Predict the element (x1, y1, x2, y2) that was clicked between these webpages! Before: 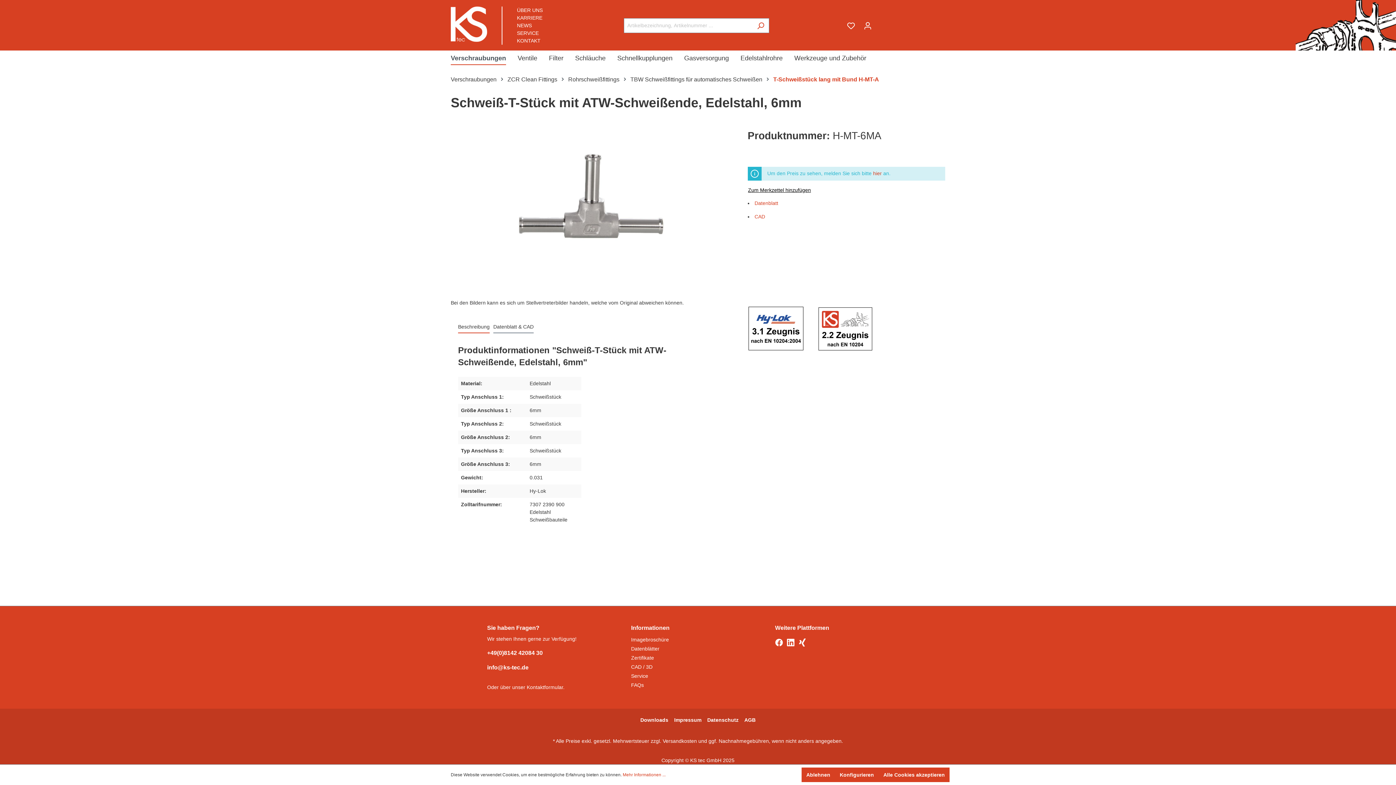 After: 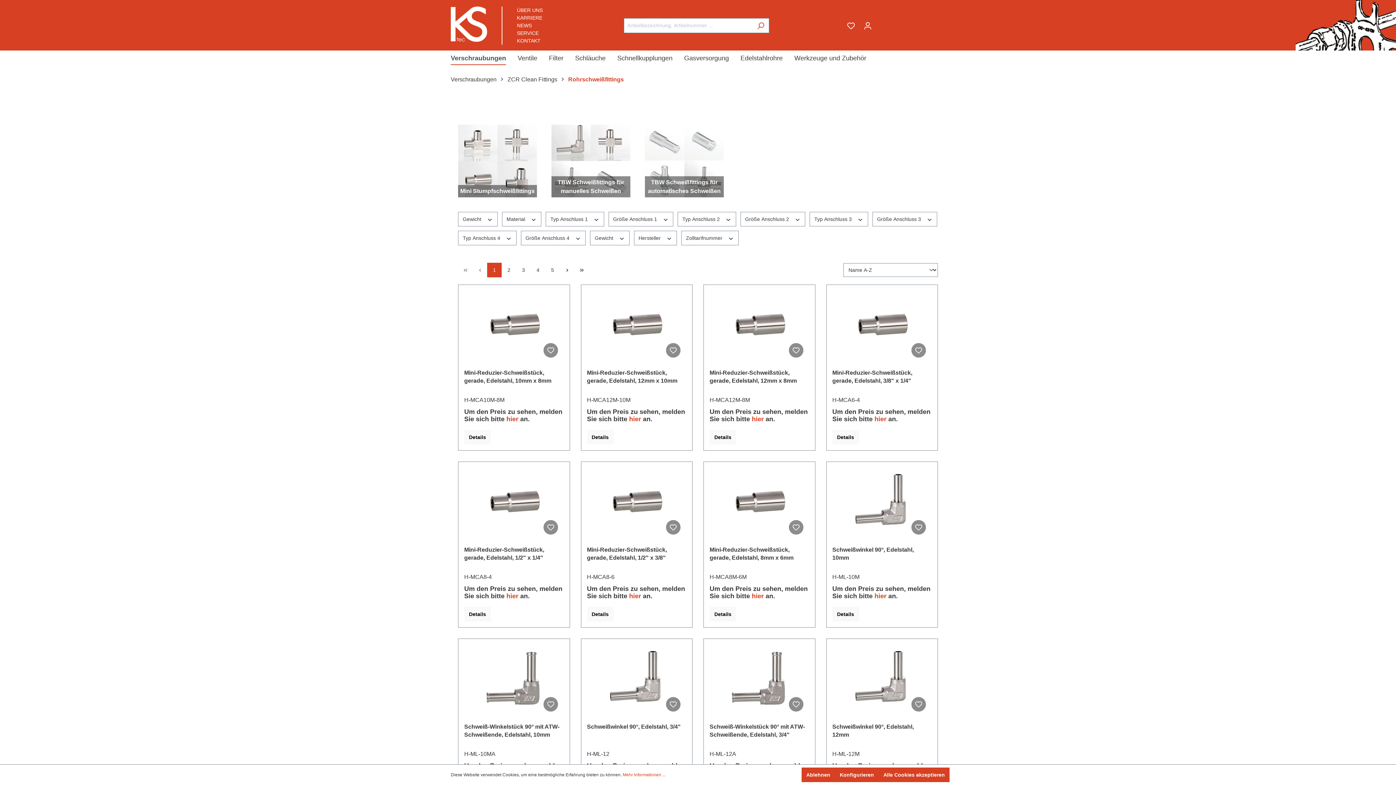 Action: label: Rohrschweißfittings bbox: (568, 76, 619, 82)